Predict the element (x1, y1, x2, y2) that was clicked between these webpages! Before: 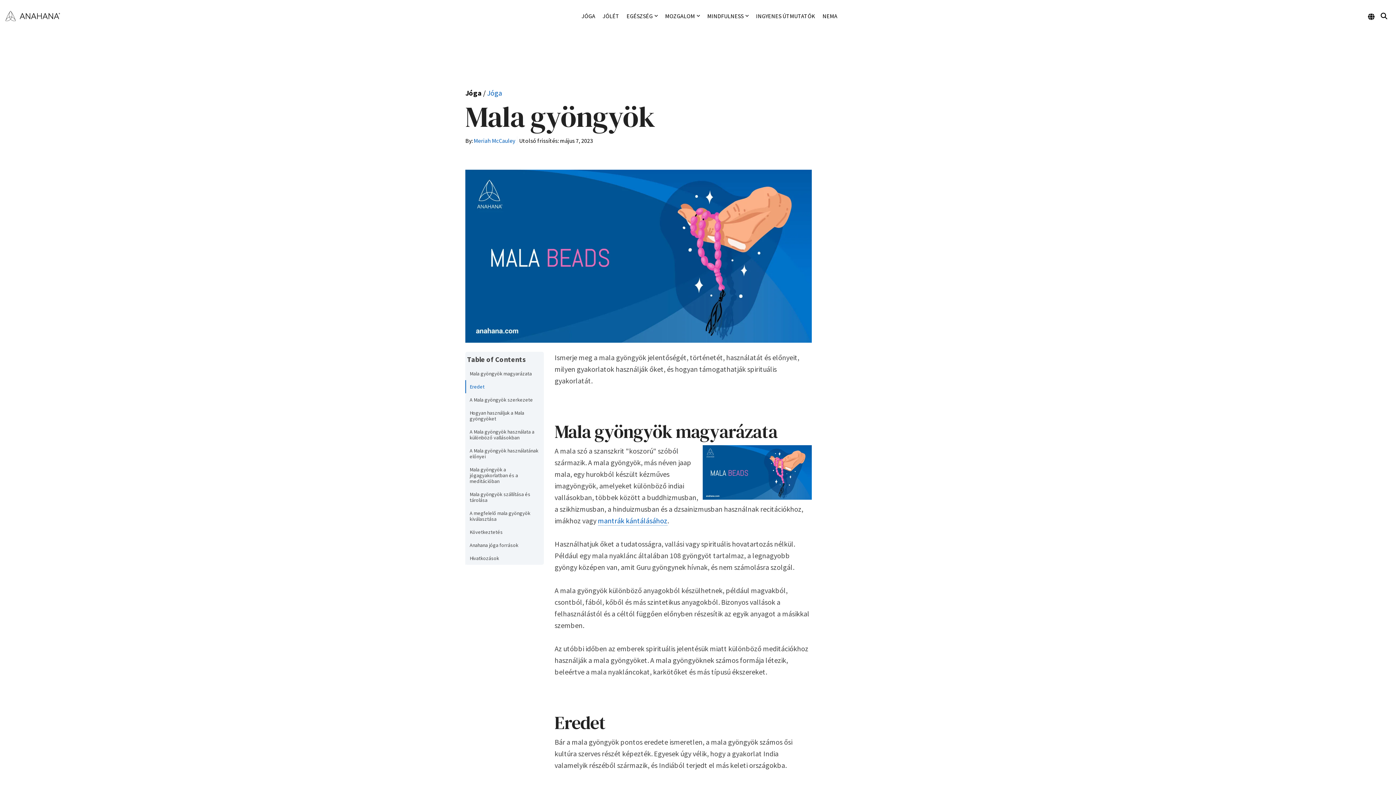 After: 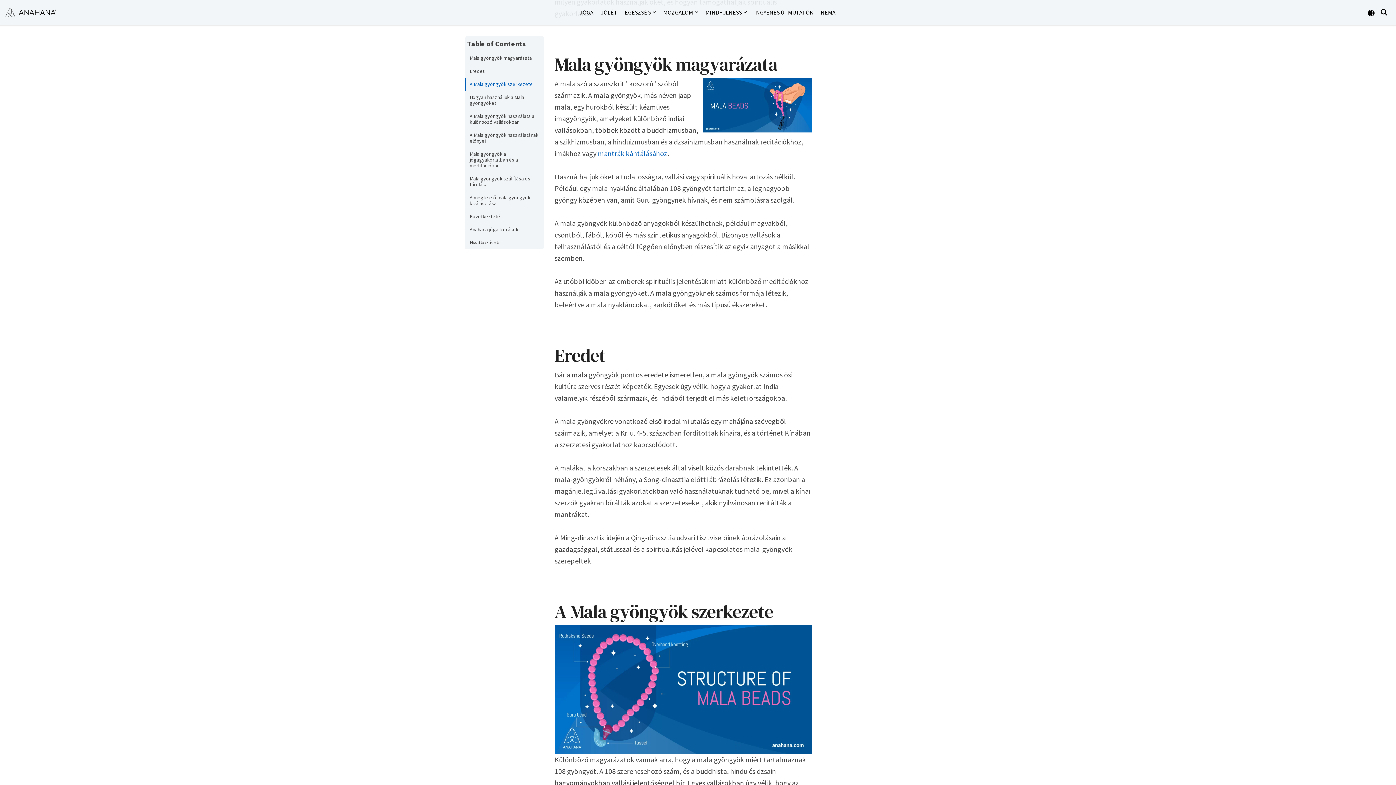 Action: label: Mala gyöngyök magyarázata bbox: (465, 367, 543, 380)